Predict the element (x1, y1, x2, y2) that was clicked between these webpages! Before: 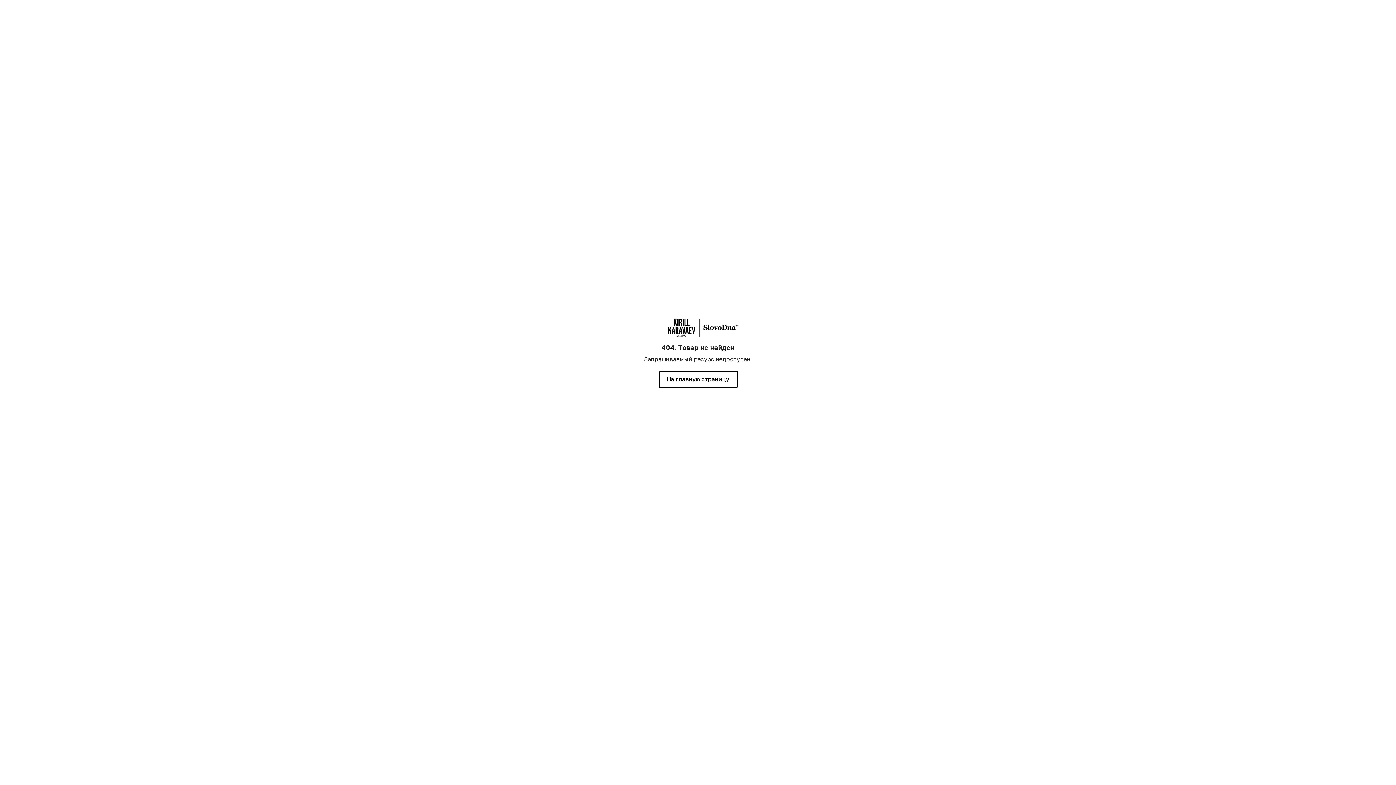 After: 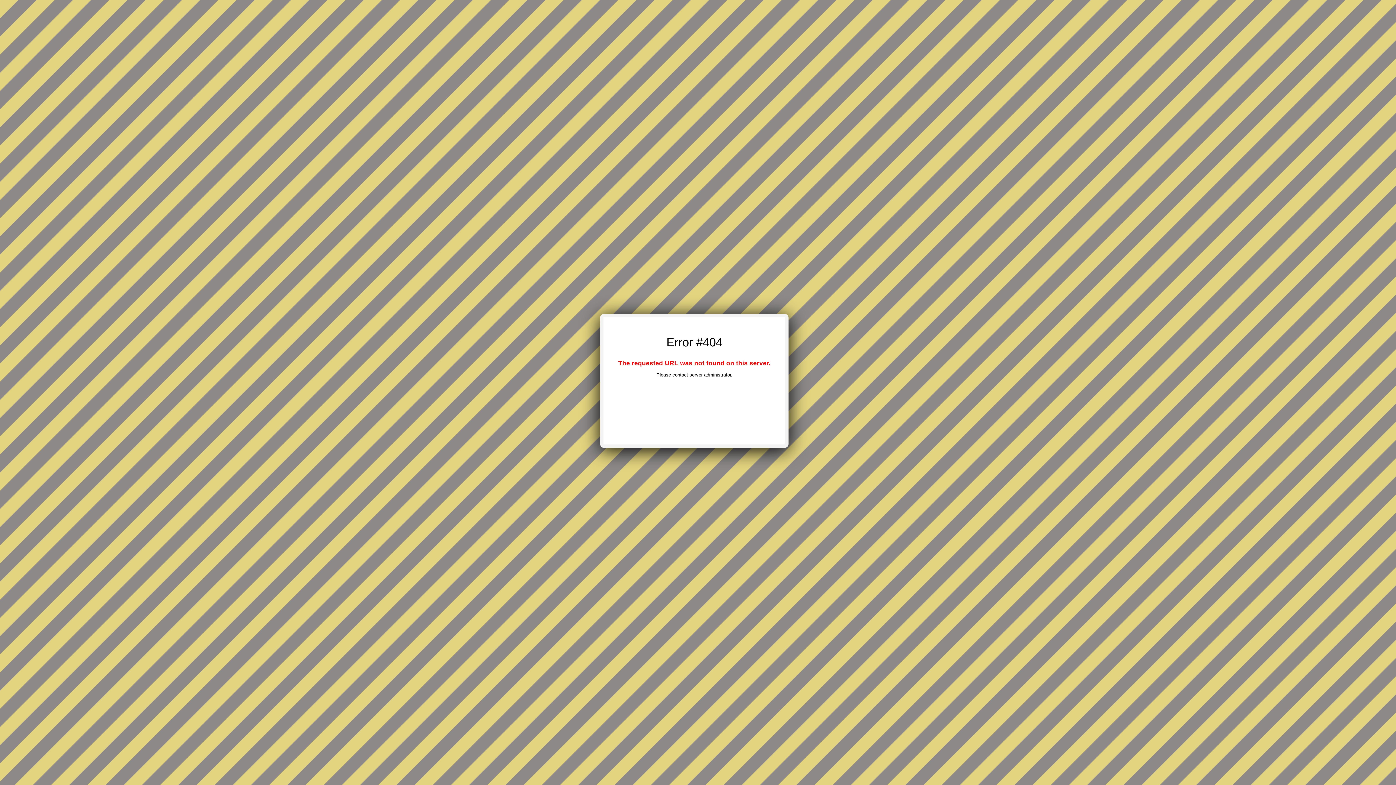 Action: label: На главную страницу bbox: (658, 370, 737, 387)